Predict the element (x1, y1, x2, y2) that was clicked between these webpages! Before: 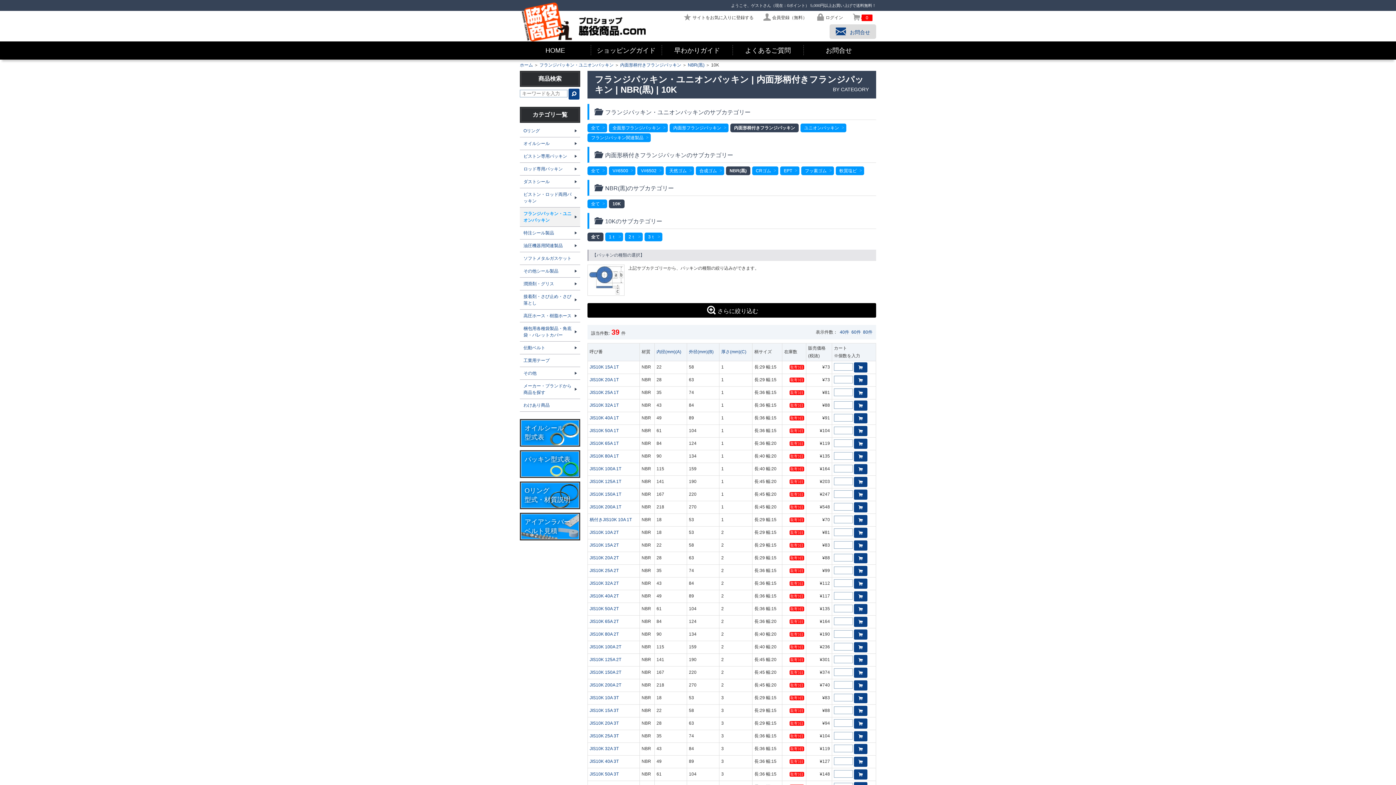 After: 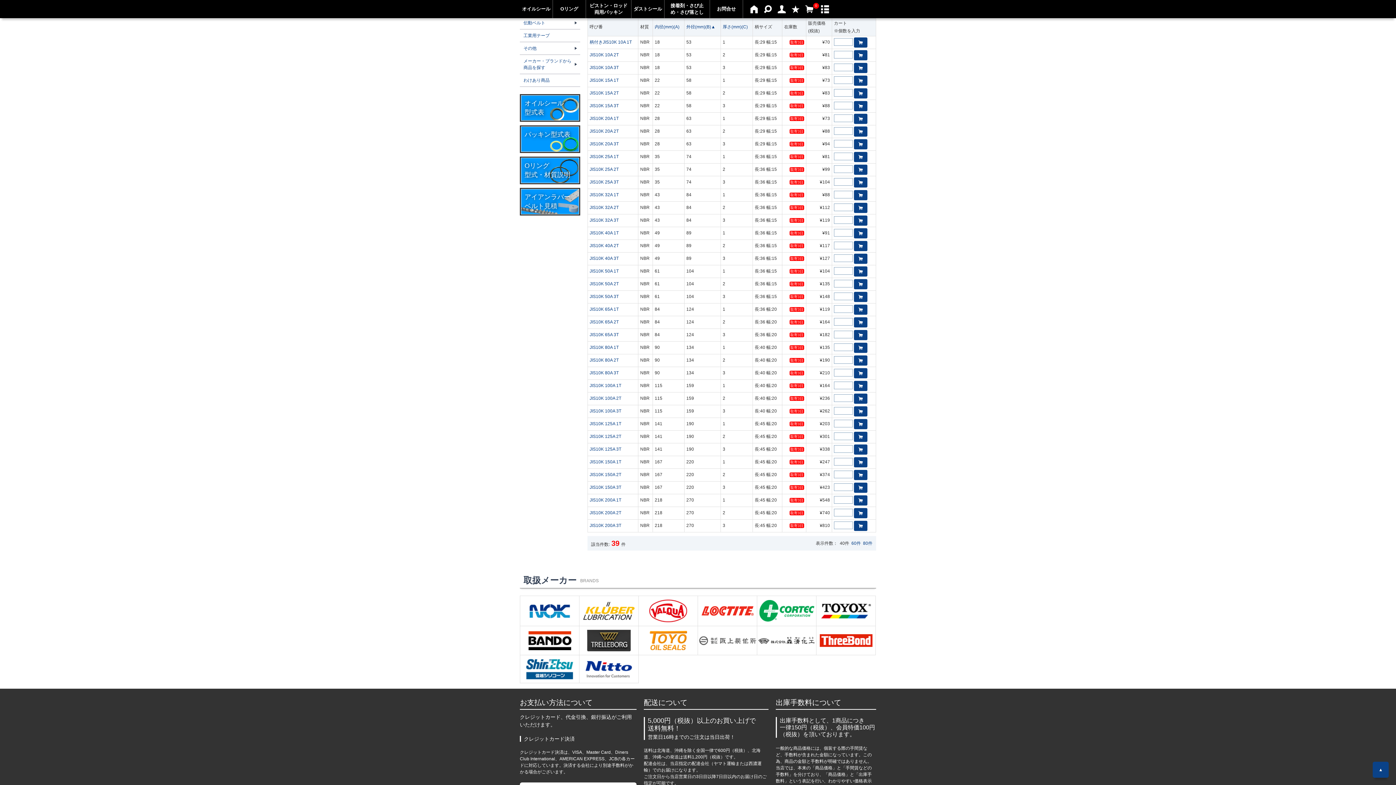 Action: bbox: (689, 349, 713, 354) label: 外径(mm)(B)